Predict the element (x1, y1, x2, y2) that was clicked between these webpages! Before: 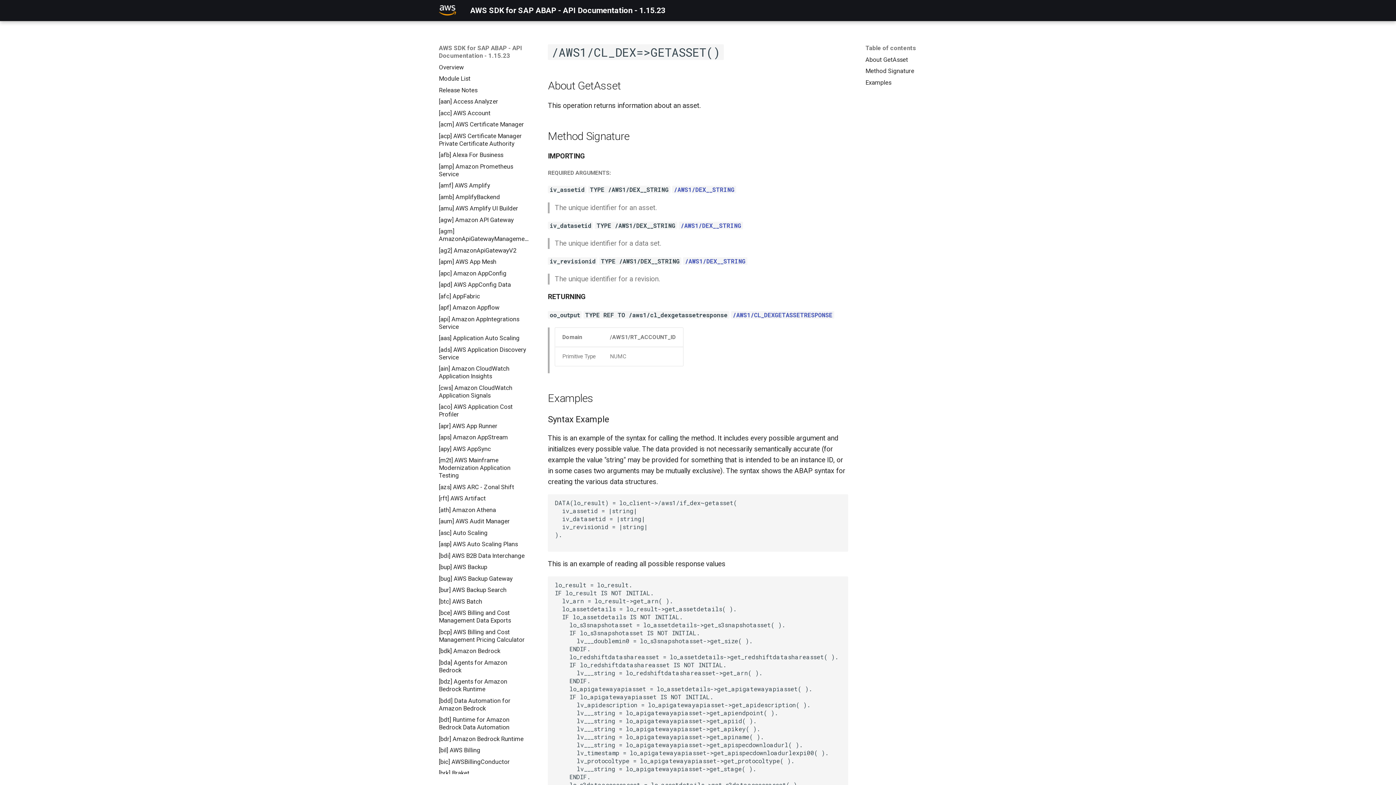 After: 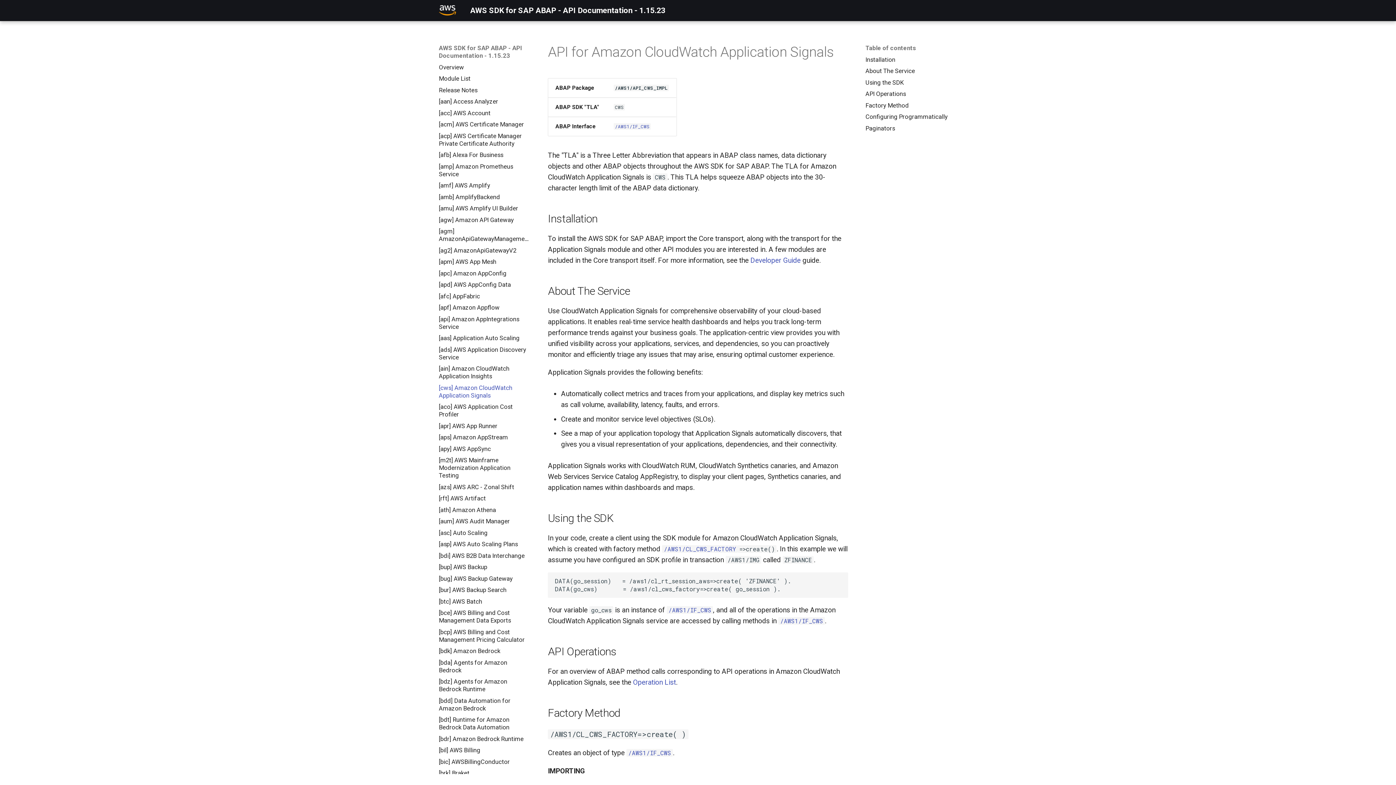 Action: bbox: (438, 384, 530, 399) label: [cws] Amazon CloudWatch Application Signals